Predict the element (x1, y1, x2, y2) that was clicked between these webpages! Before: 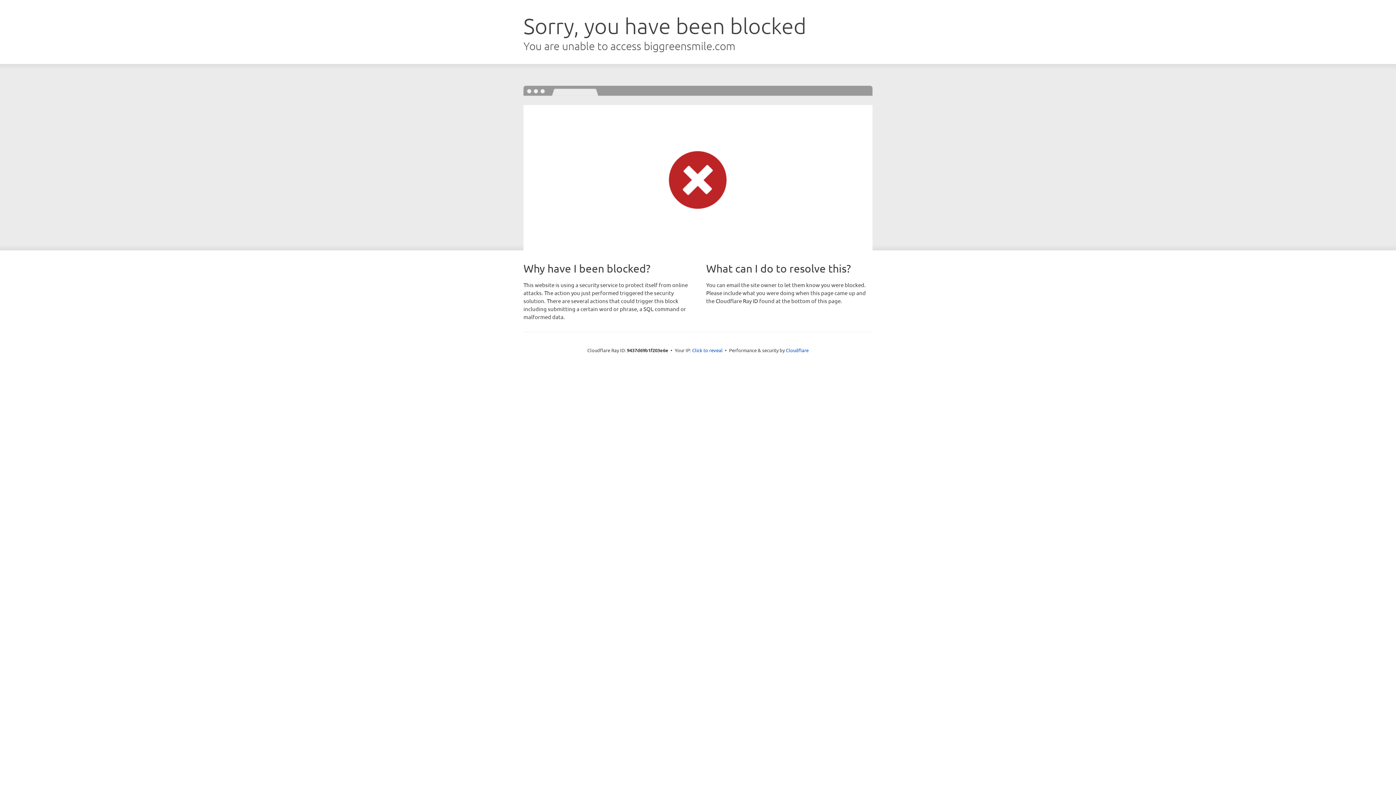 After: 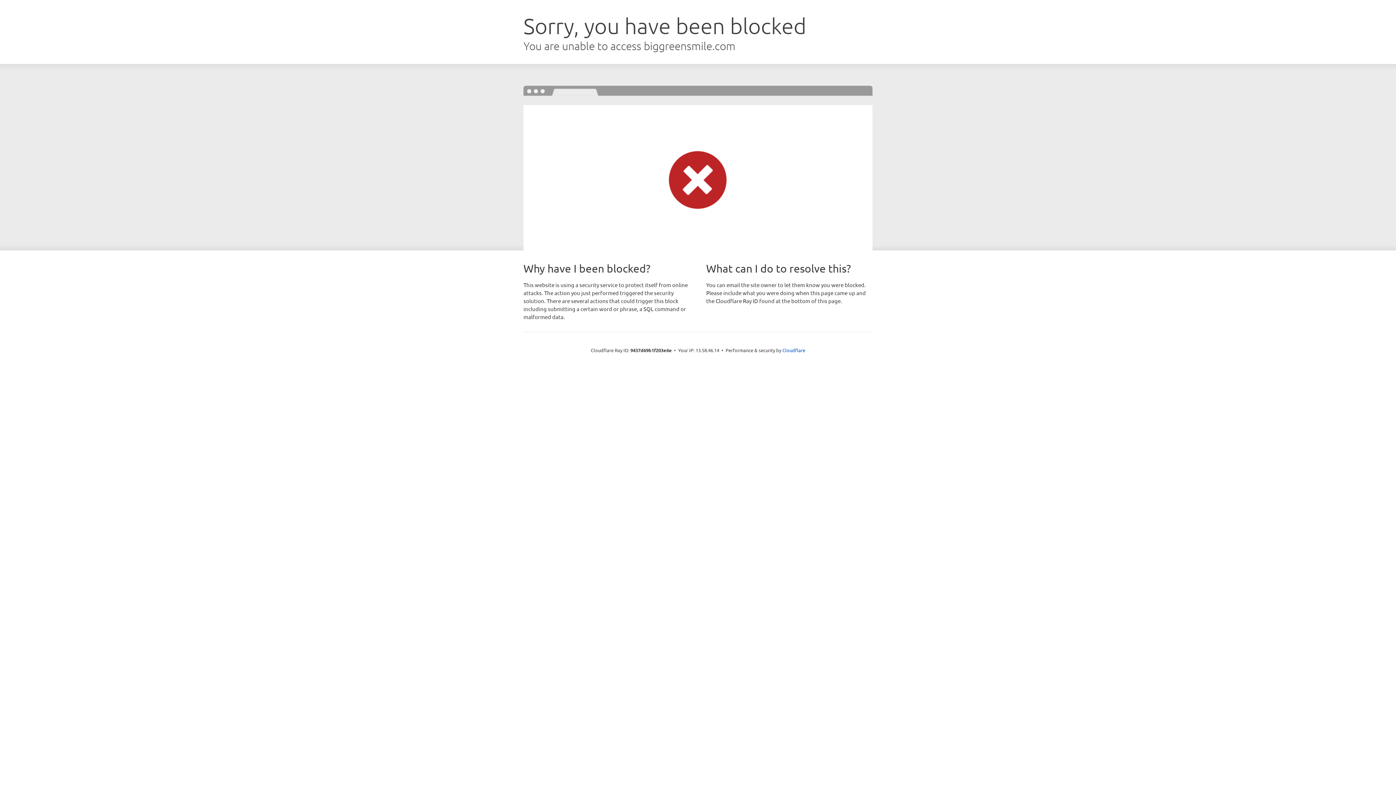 Action: bbox: (692, 346, 722, 353) label: Click to reveal